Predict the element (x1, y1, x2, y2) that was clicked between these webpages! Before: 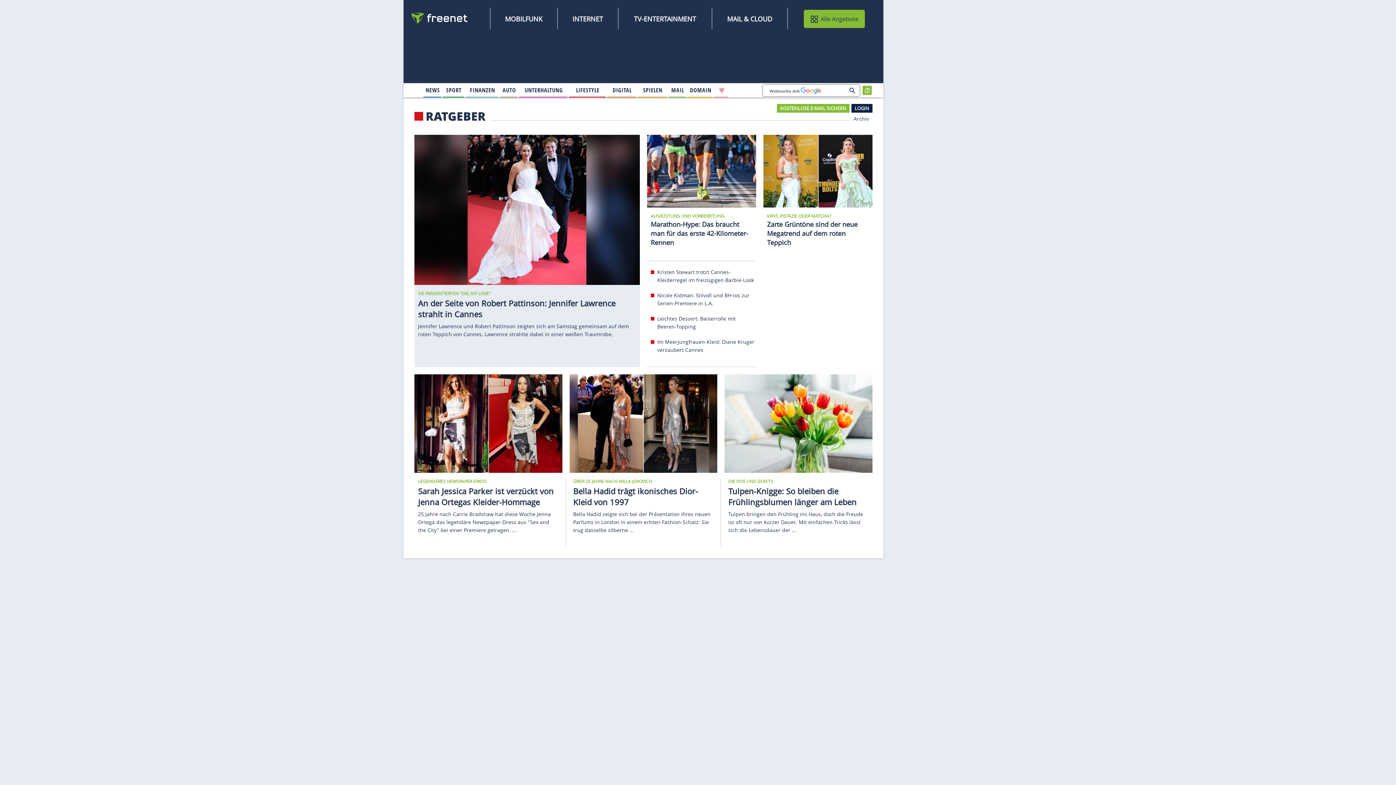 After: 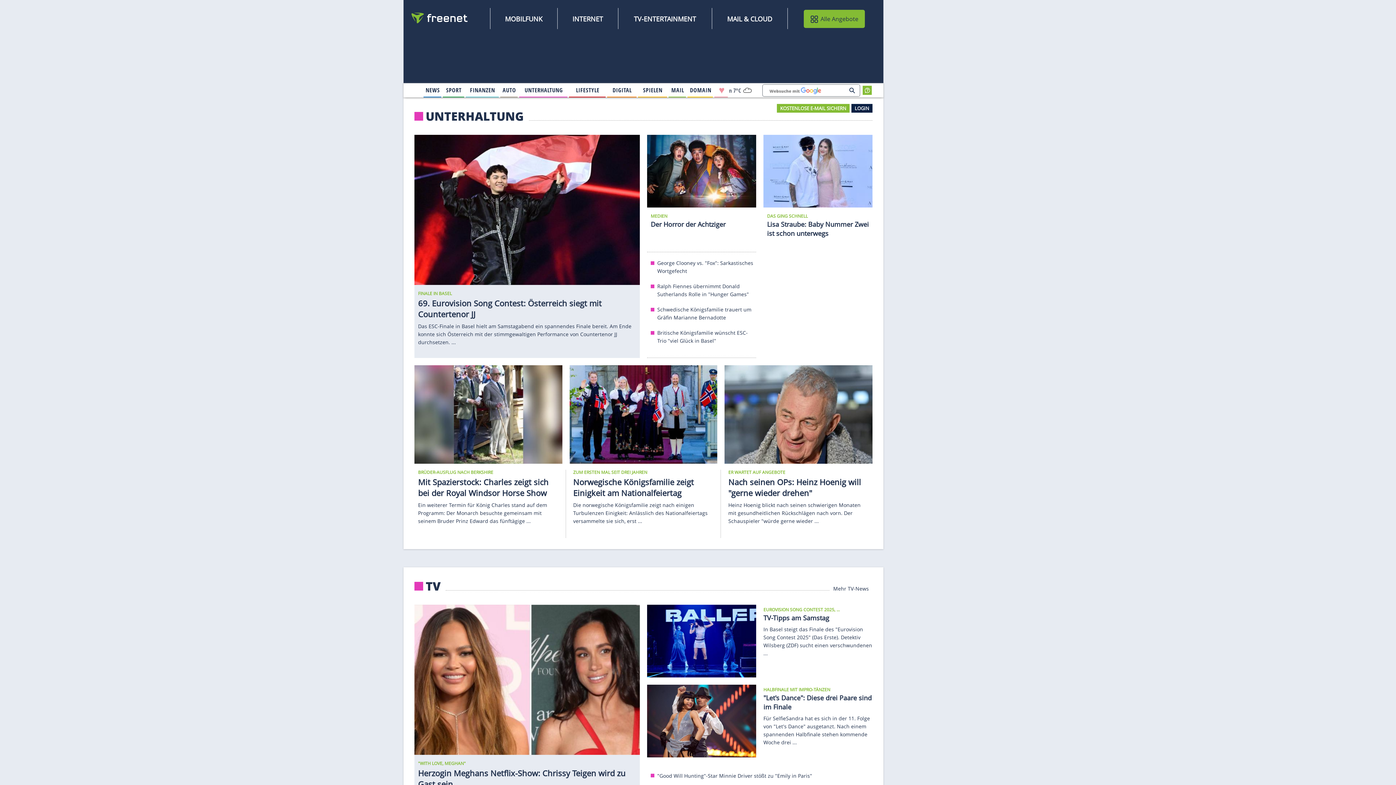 Action: label: 
                                    Unterhaltung
                                        
                                        
                                 bbox: (520, 84, 567, 96)